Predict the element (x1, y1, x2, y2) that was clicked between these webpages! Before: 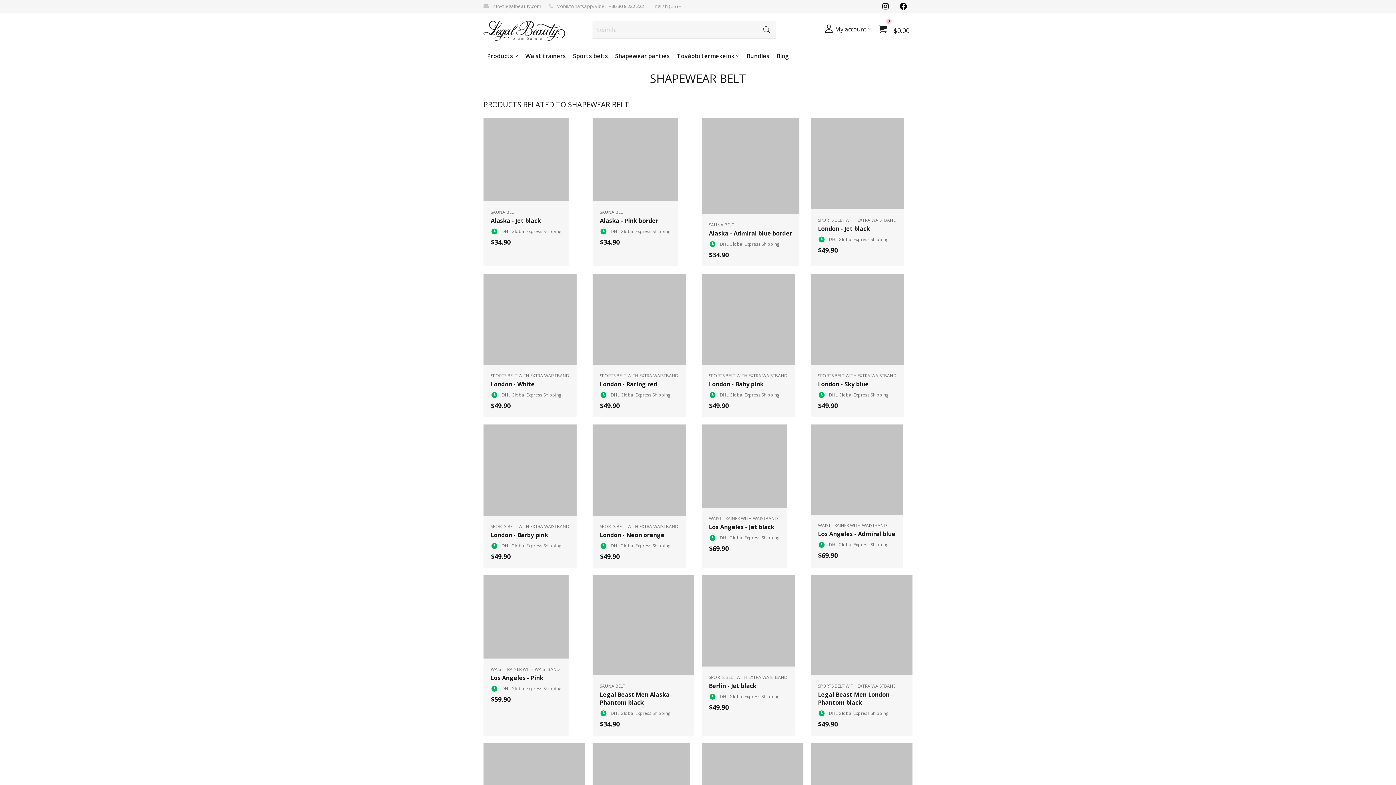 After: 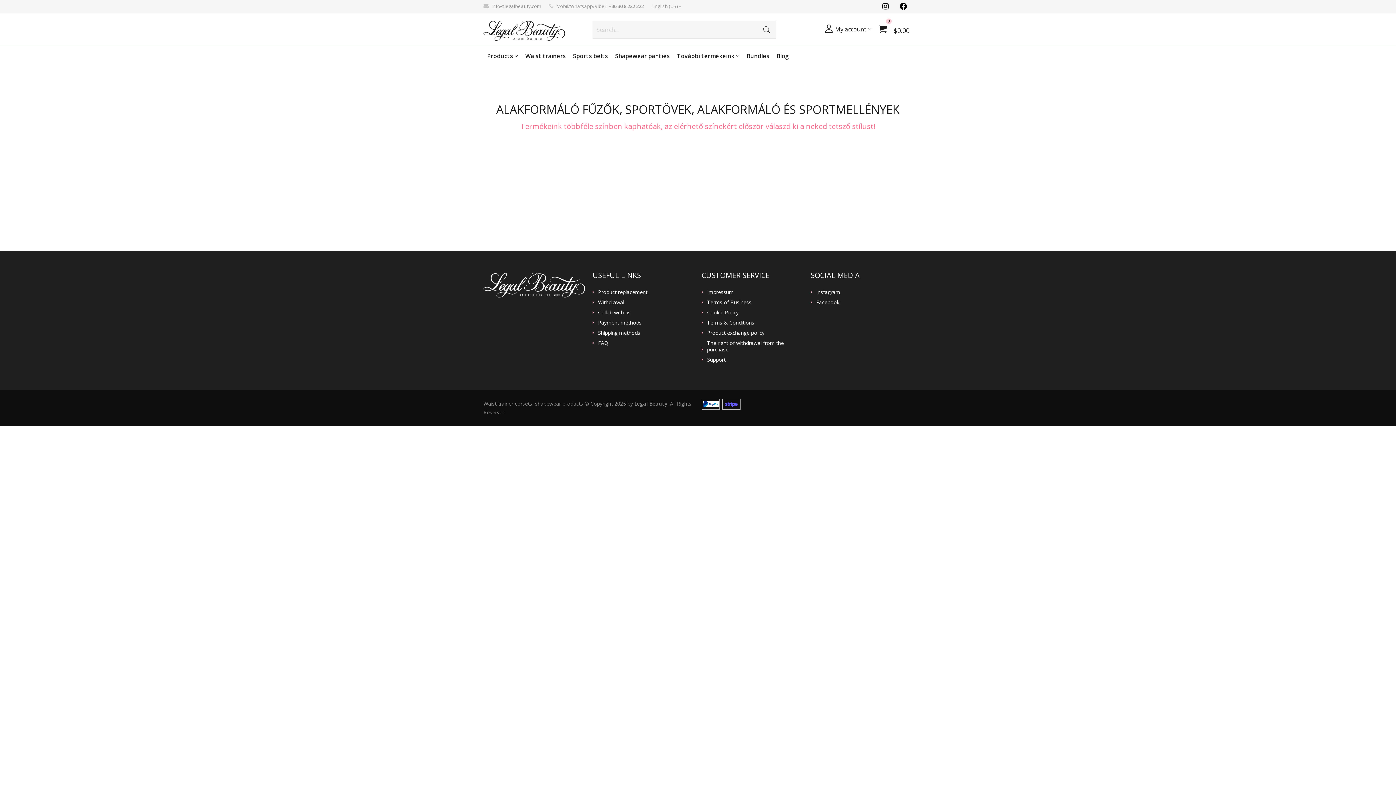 Action: bbox: (758, 20, 776, 38)